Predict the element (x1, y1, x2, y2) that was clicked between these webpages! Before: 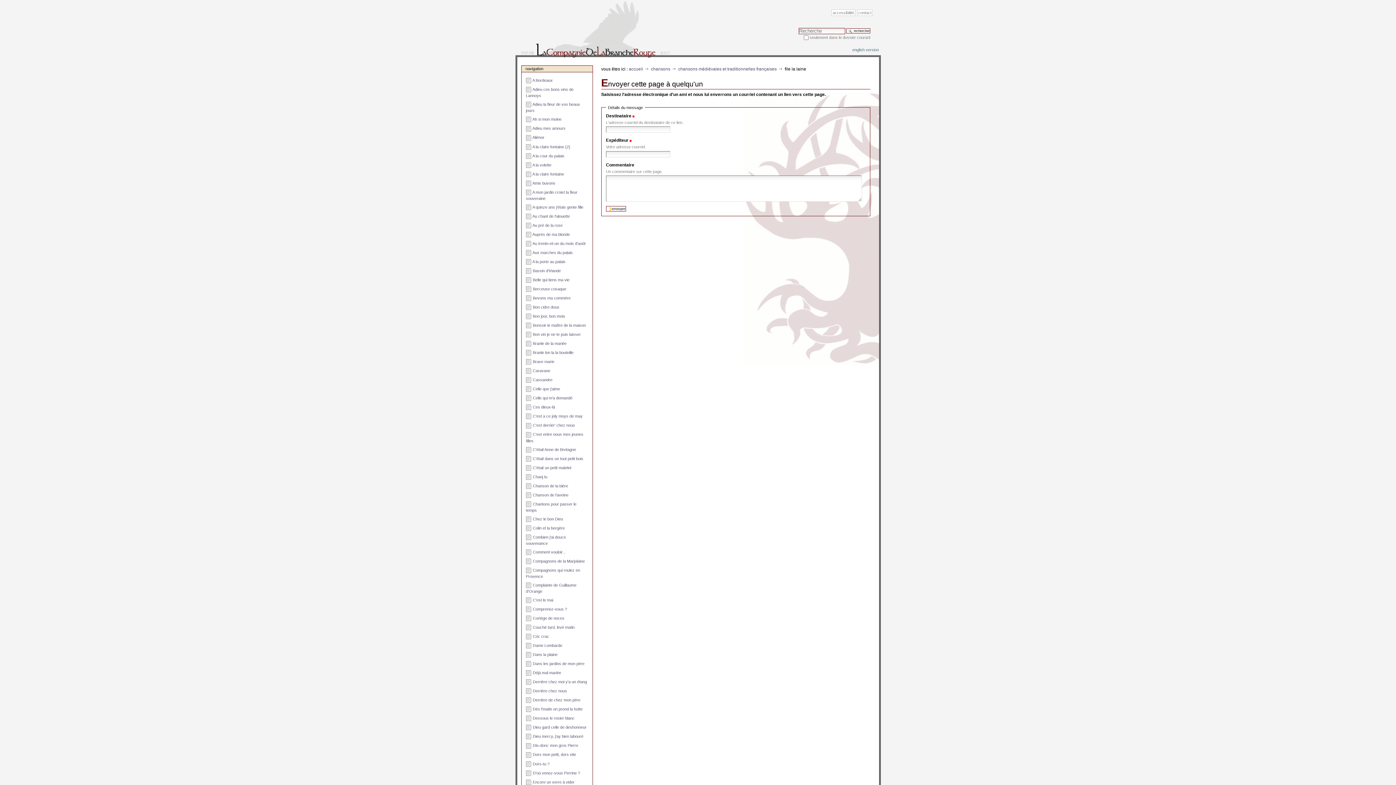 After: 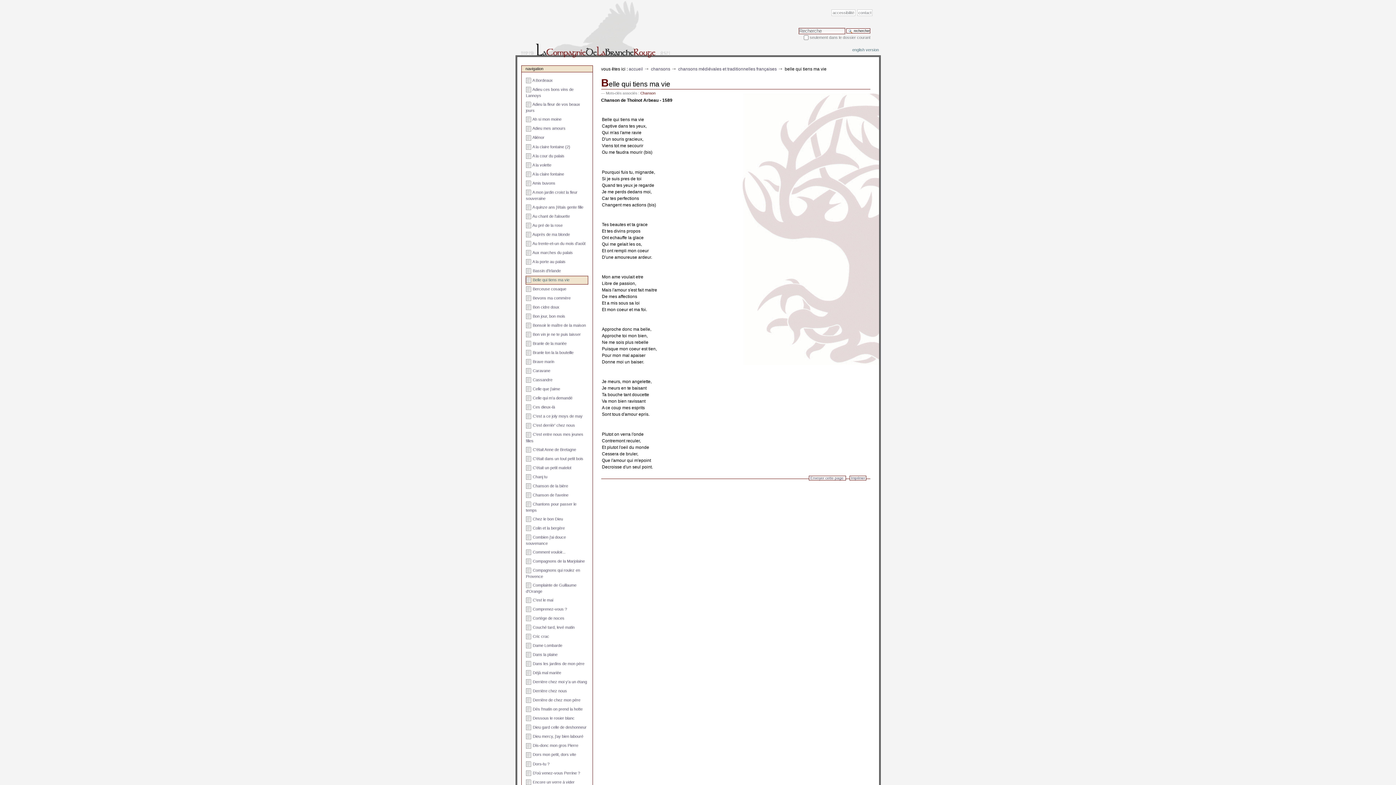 Action: bbox: (525, 275, 588, 284) label:  Belle qui tiens ma vie